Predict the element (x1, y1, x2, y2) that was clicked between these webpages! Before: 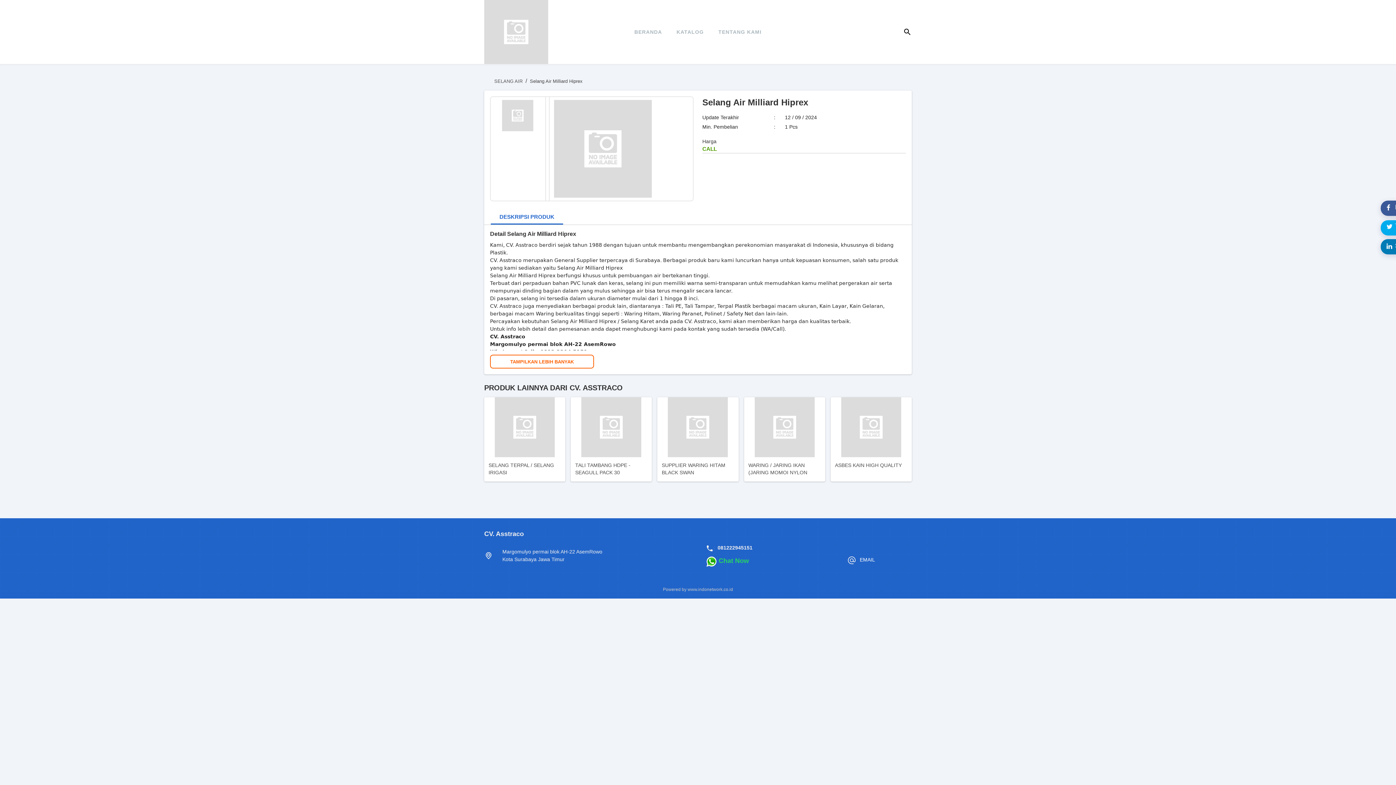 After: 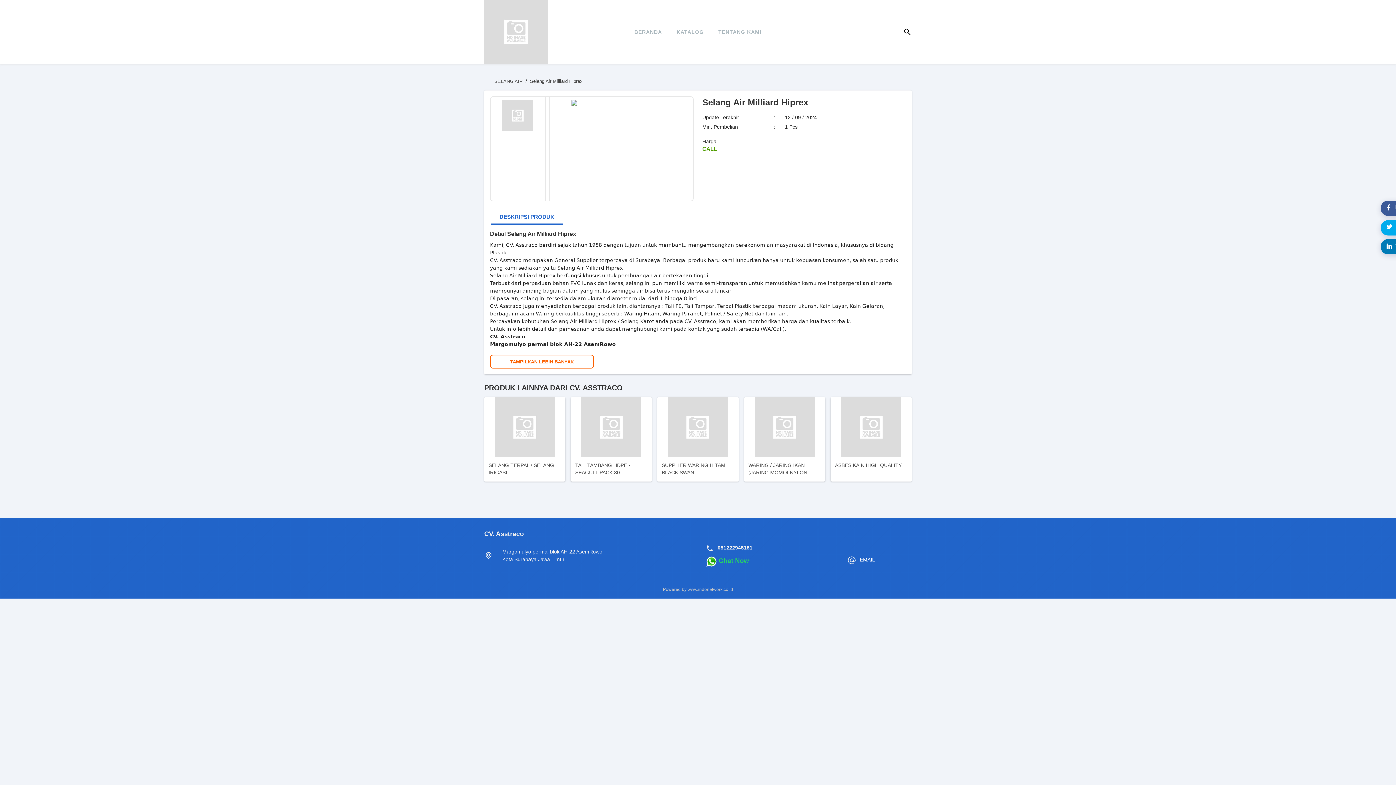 Action: bbox: (493, 100, 541, 131)